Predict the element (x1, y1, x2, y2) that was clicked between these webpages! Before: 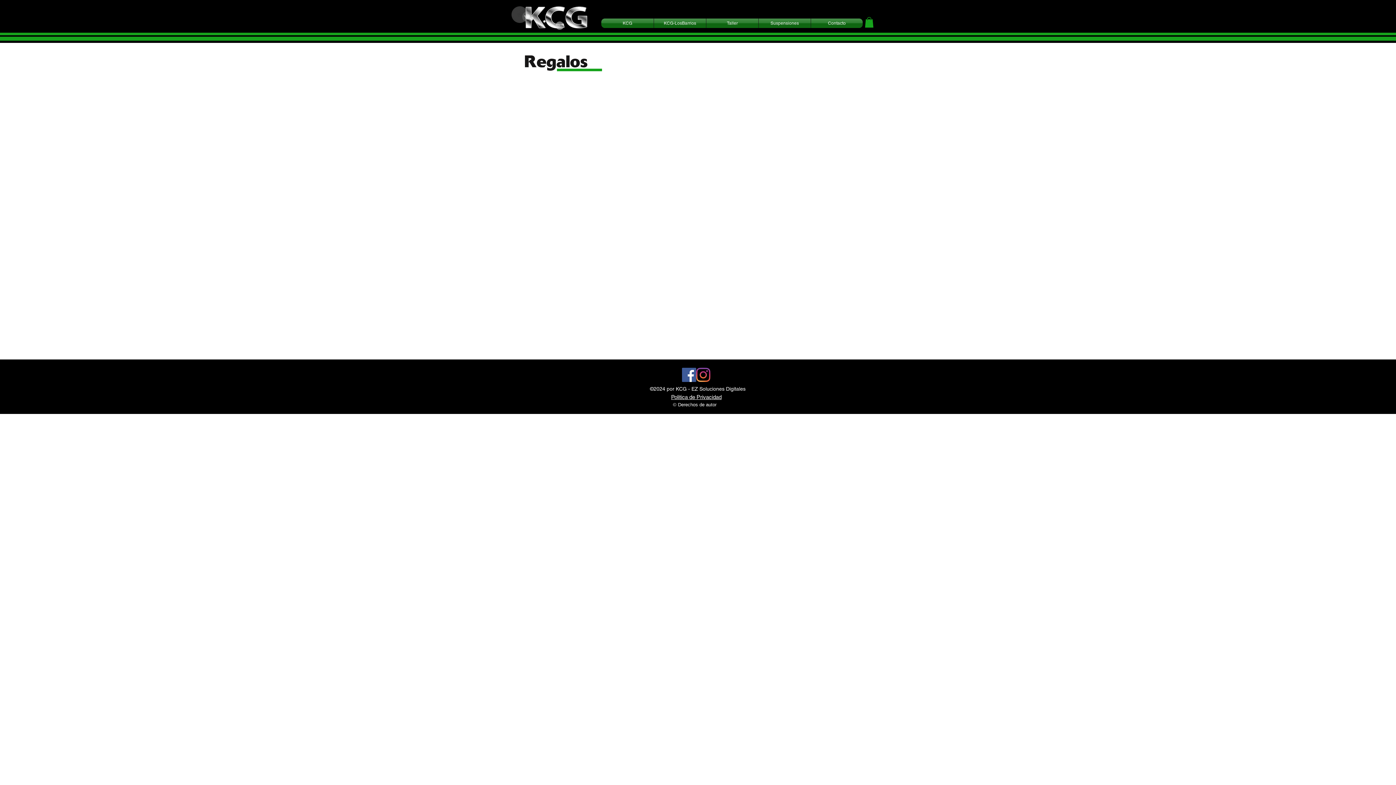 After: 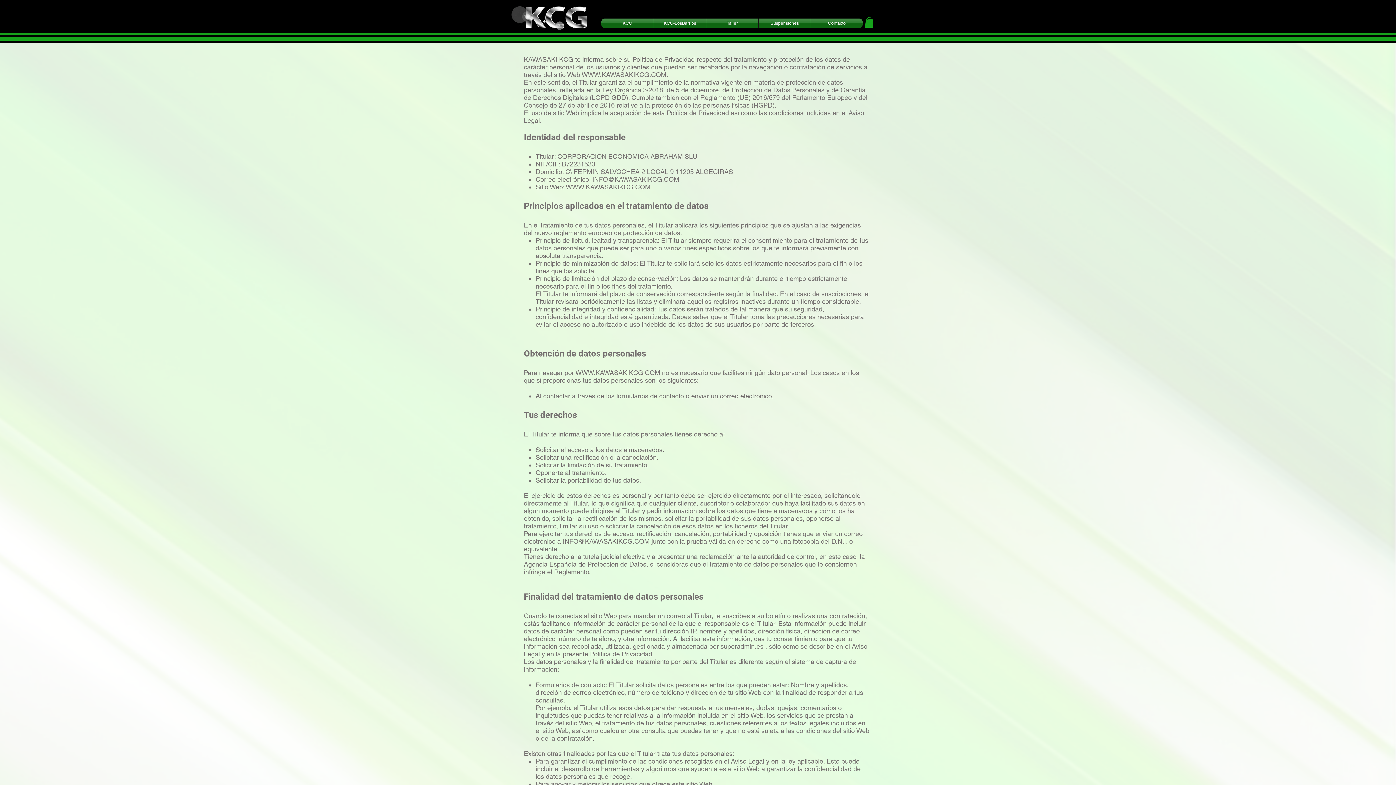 Action: bbox: (671, 394, 721, 400) label: Politica de Privacidad